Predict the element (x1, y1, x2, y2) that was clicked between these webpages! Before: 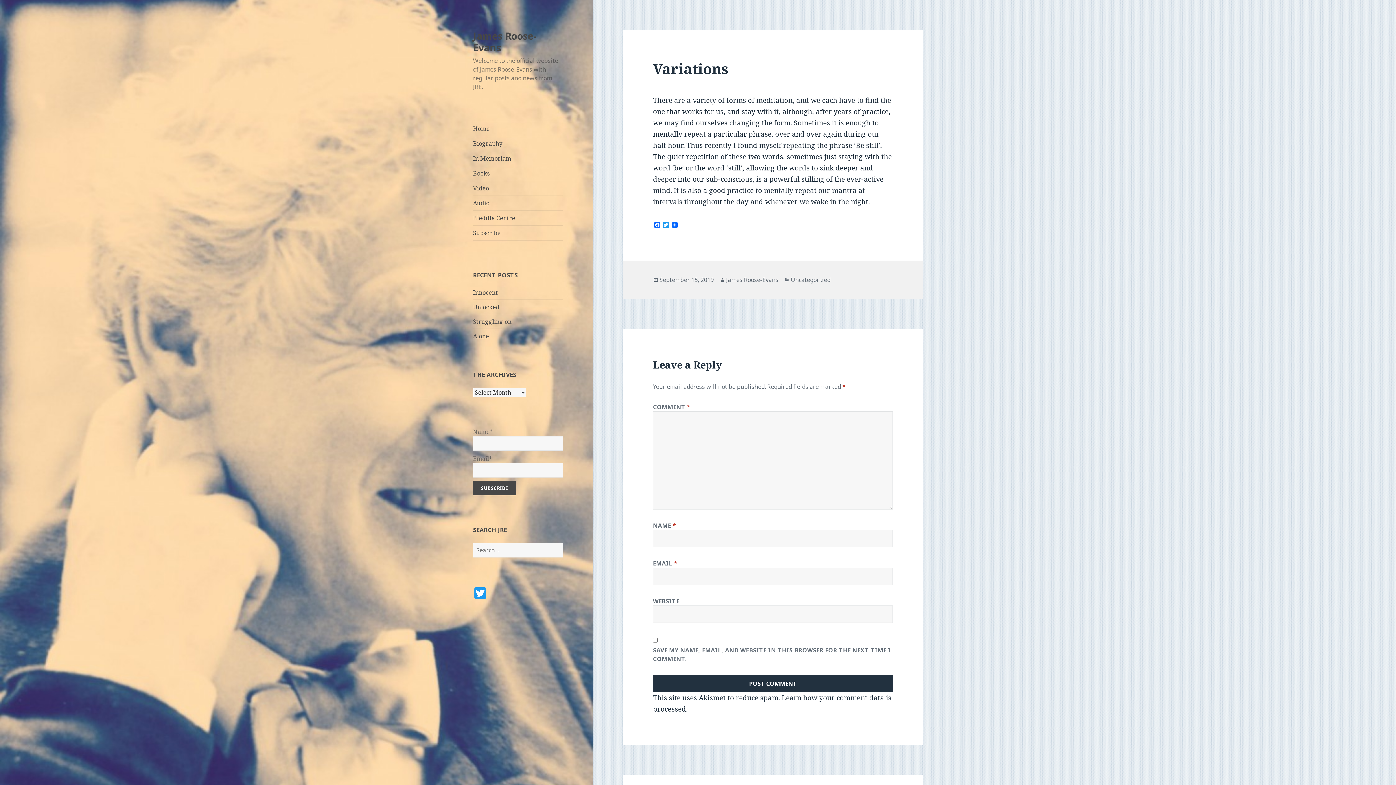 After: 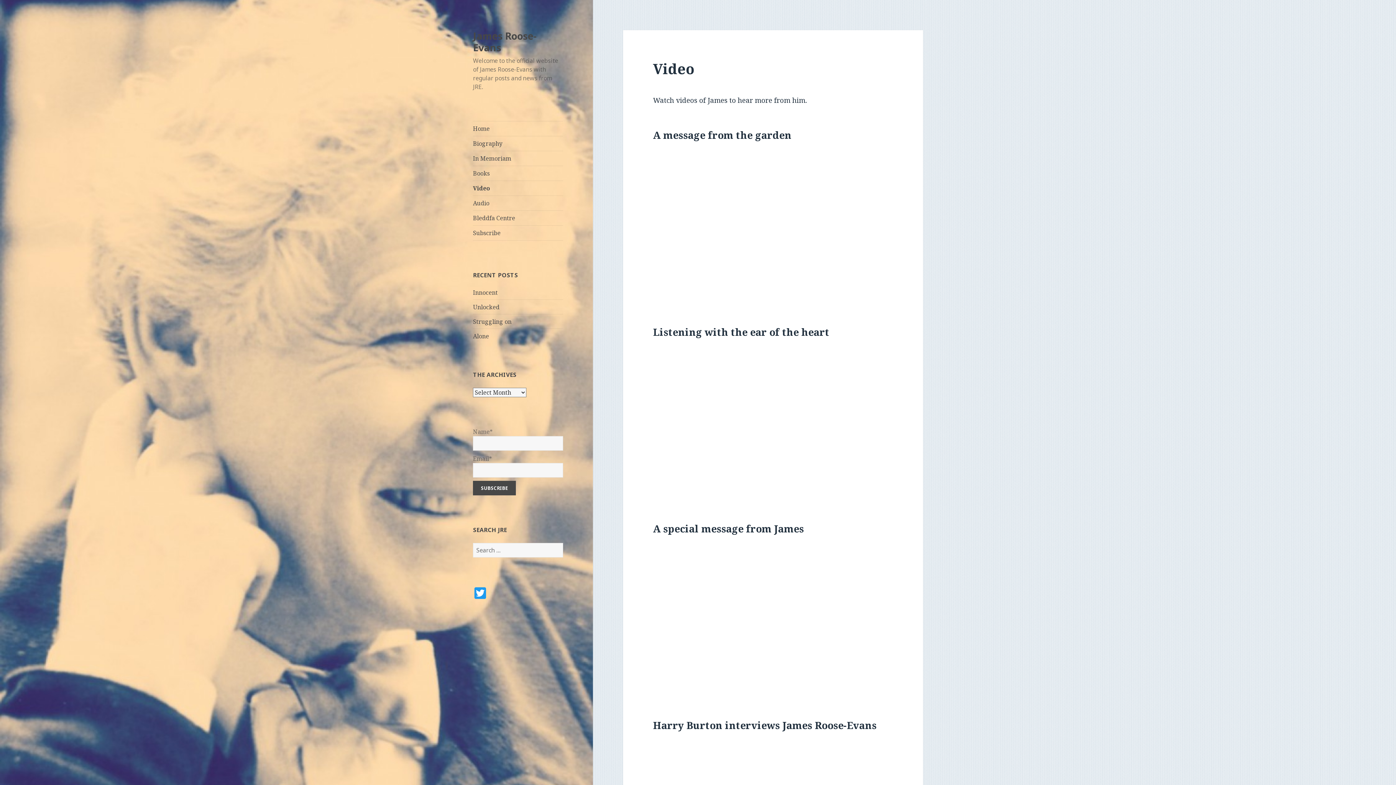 Action: bbox: (473, 181, 563, 195) label: Video